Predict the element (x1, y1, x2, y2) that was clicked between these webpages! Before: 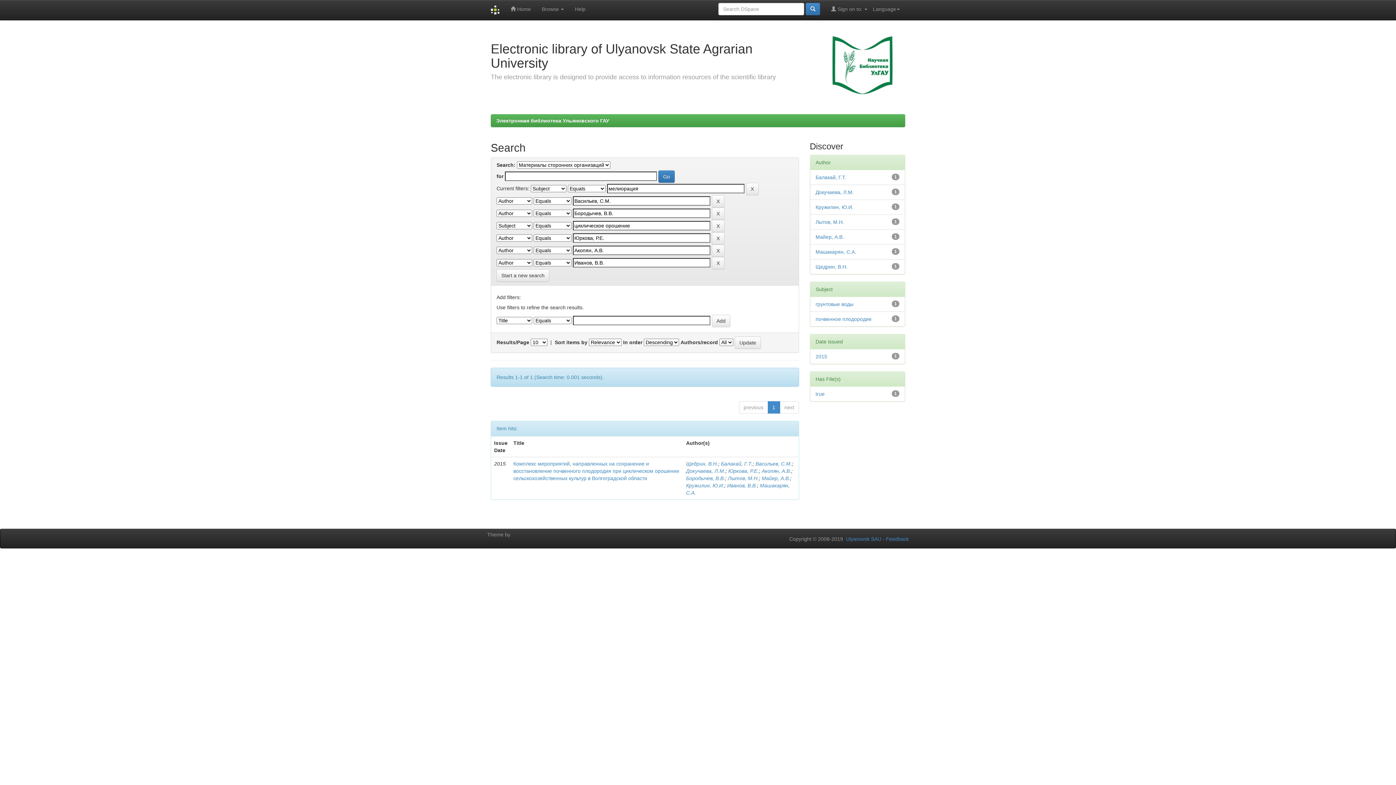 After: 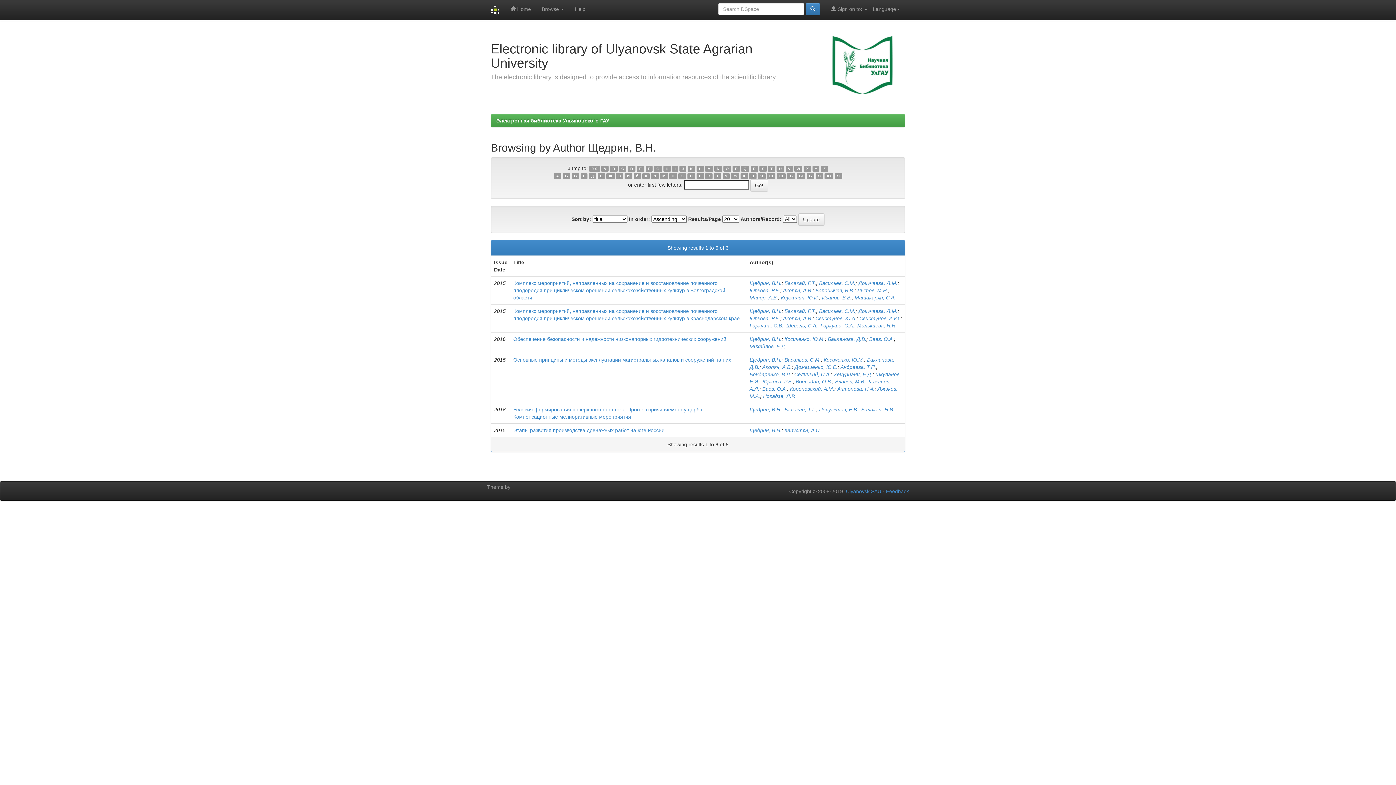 Action: label: Щедрин, В.Н. bbox: (686, 461, 718, 466)